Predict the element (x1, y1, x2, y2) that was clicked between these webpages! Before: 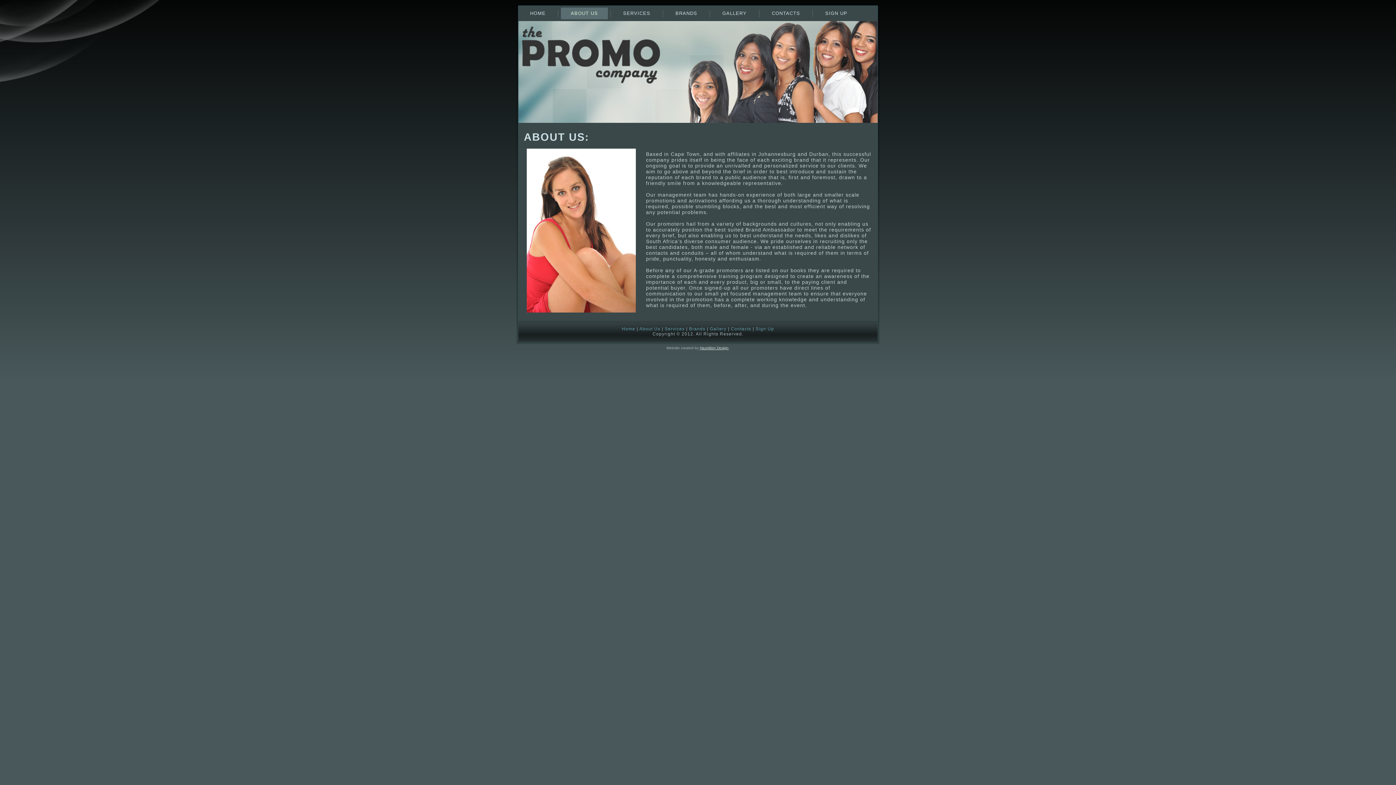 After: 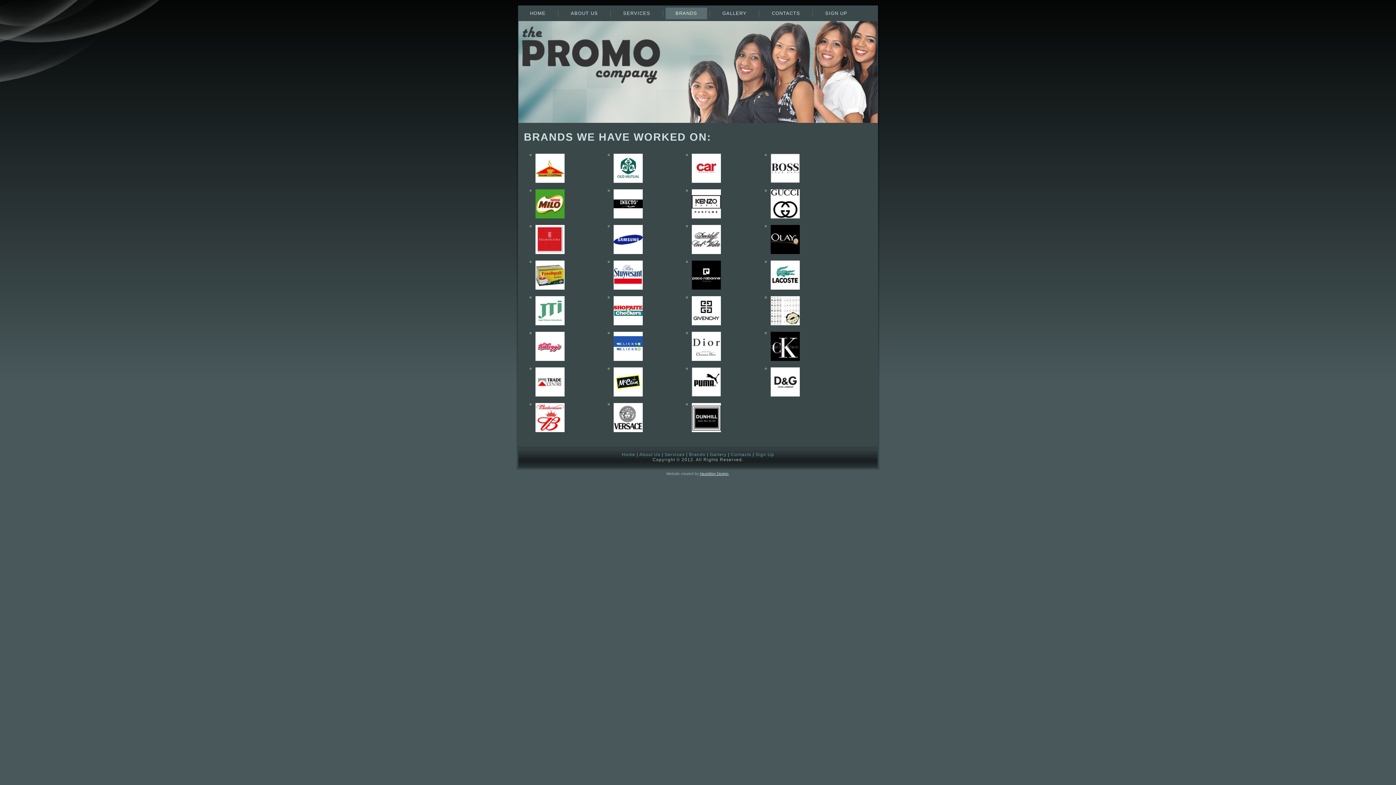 Action: bbox: (665, 7, 707, 19) label: BRANDS